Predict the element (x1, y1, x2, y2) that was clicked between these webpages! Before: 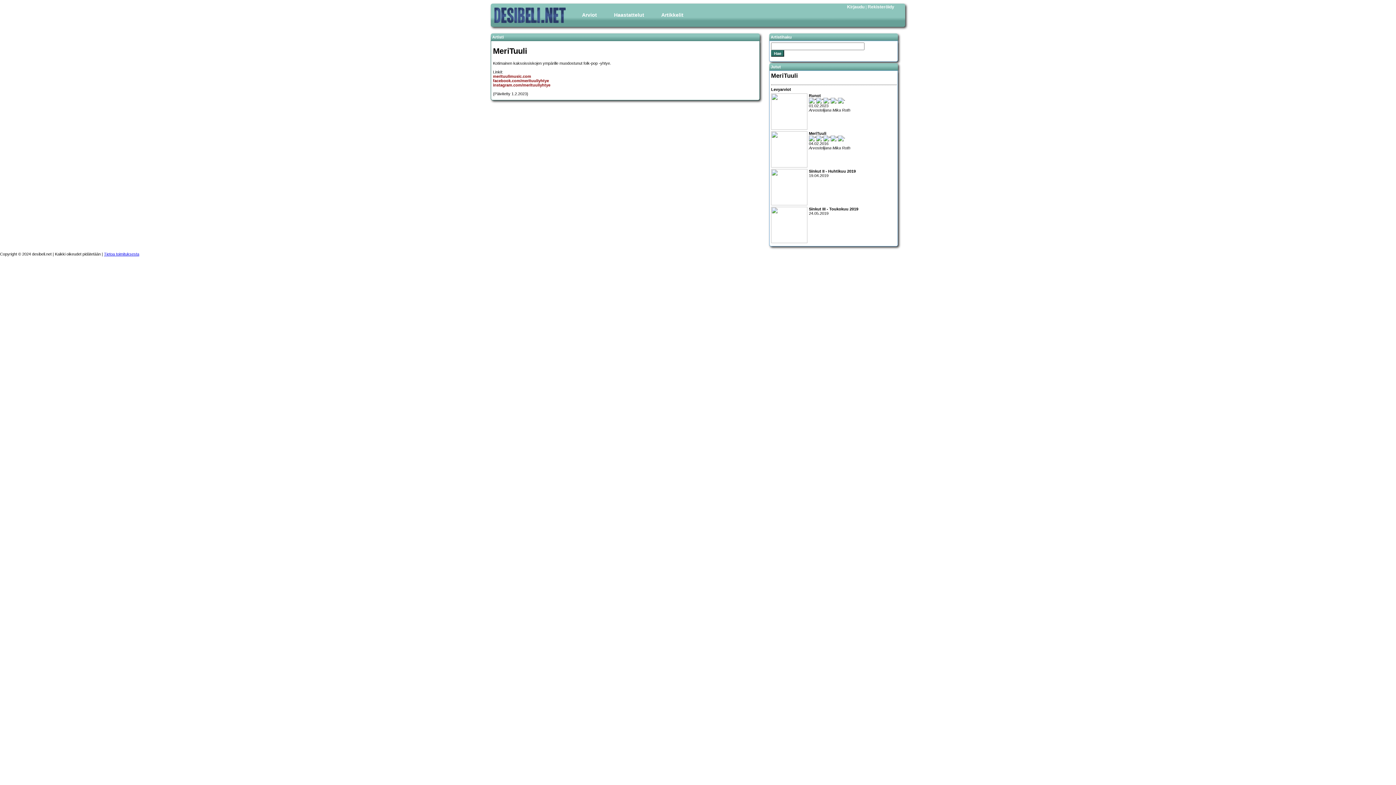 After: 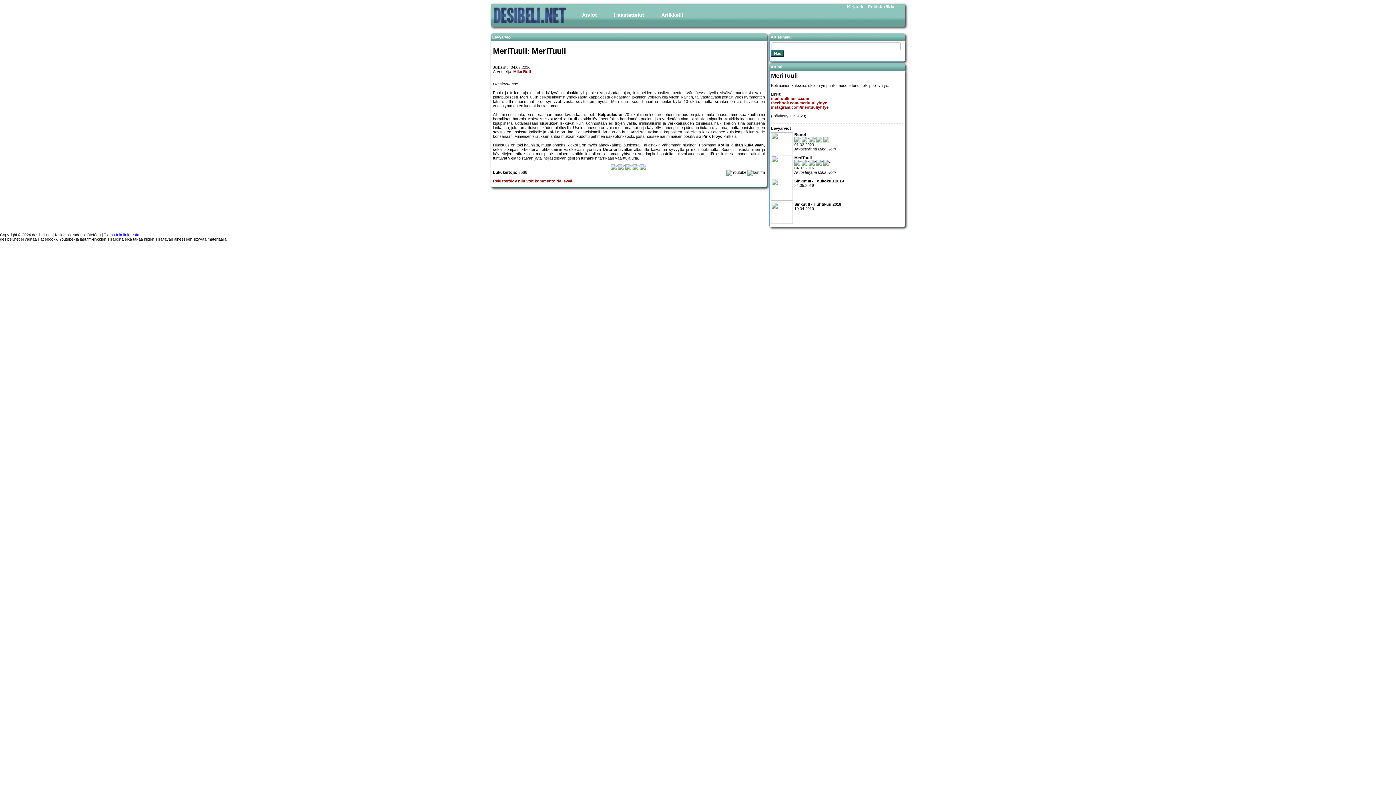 Action: bbox: (771, 164, 807, 168)